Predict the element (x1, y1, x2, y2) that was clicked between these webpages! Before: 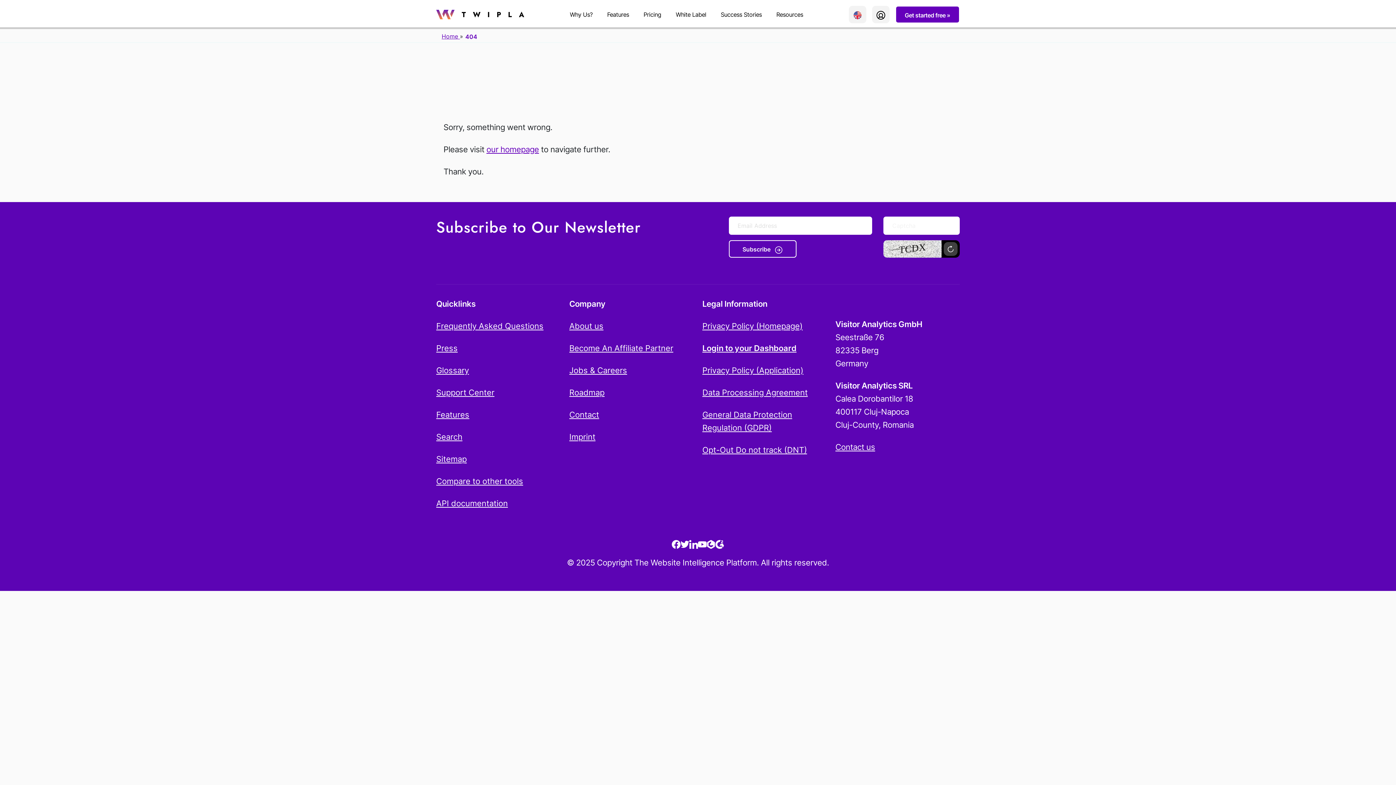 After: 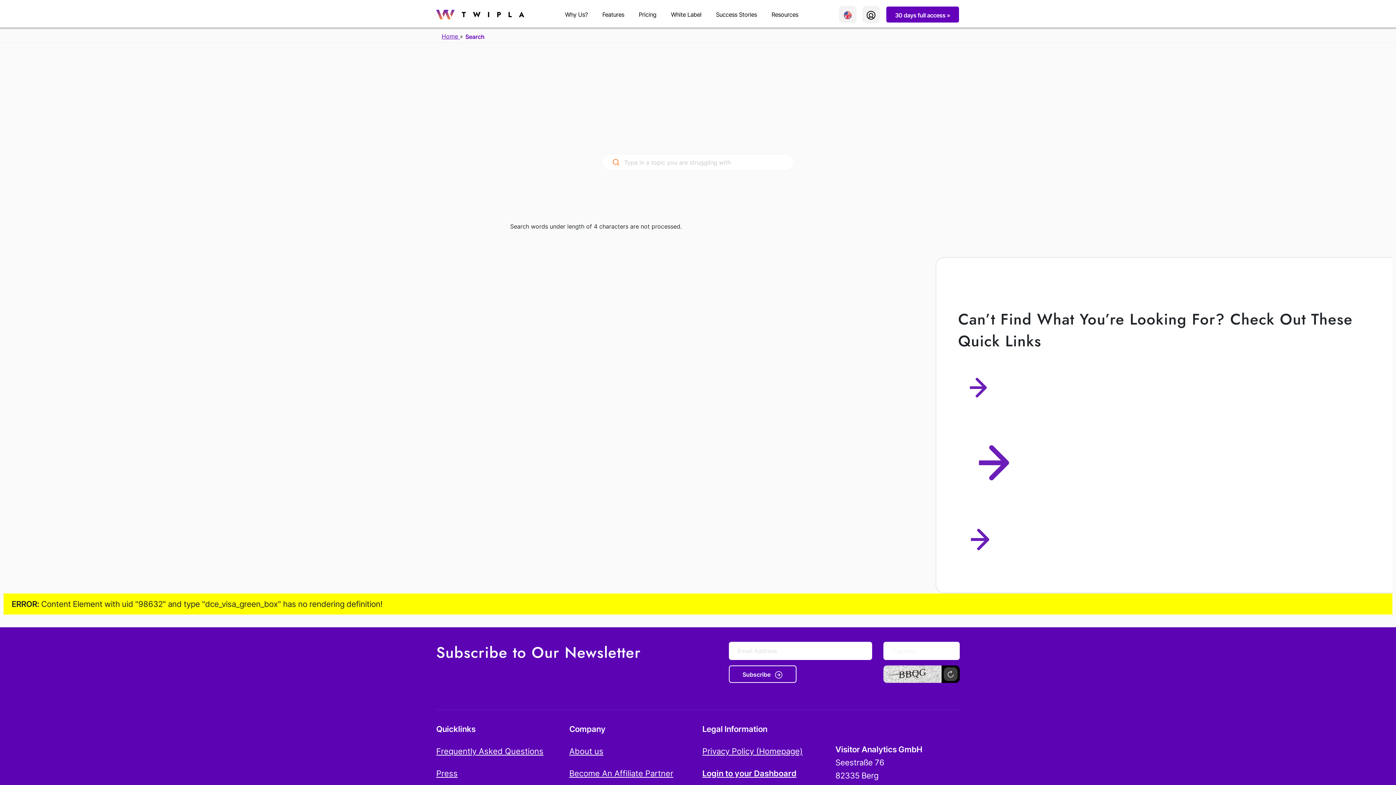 Action: label: Search bbox: (436, 430, 560, 443)